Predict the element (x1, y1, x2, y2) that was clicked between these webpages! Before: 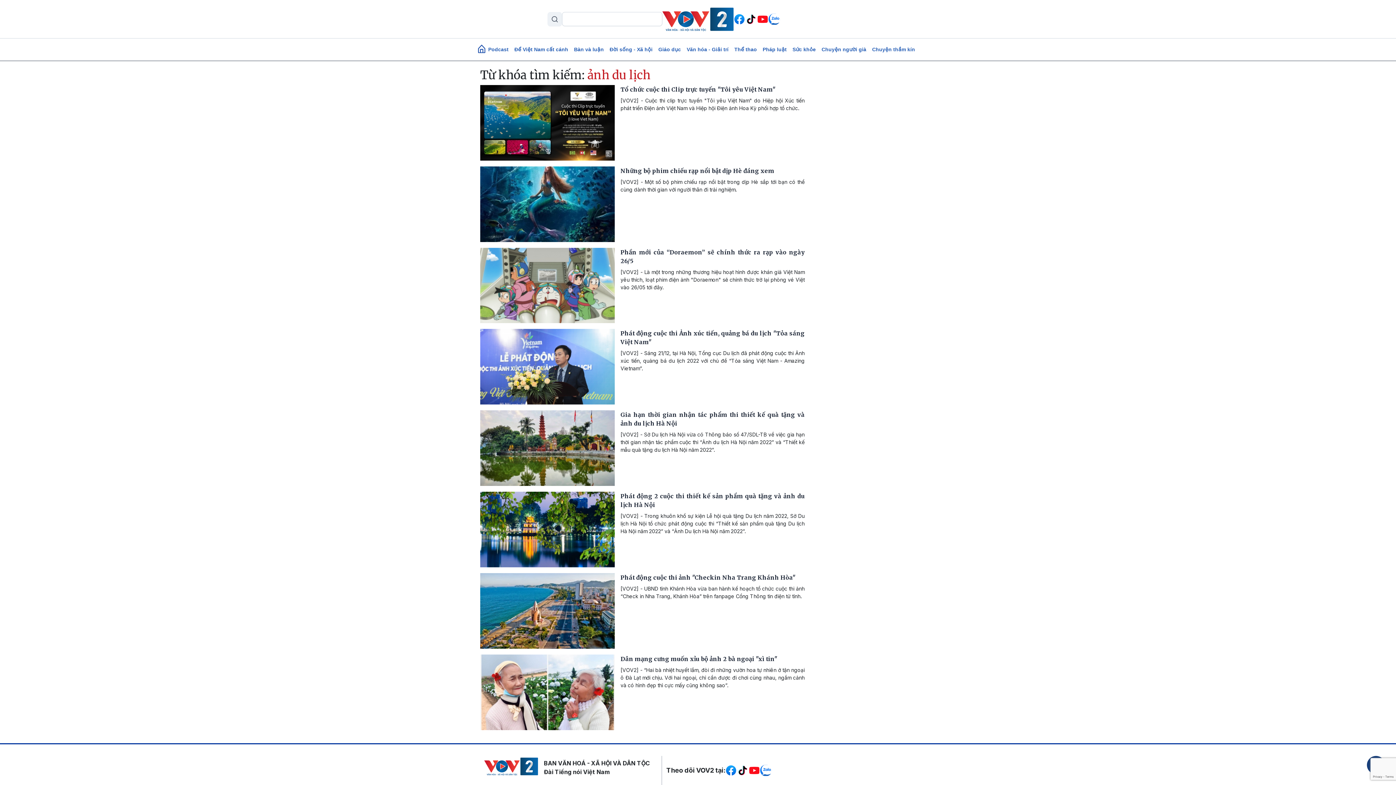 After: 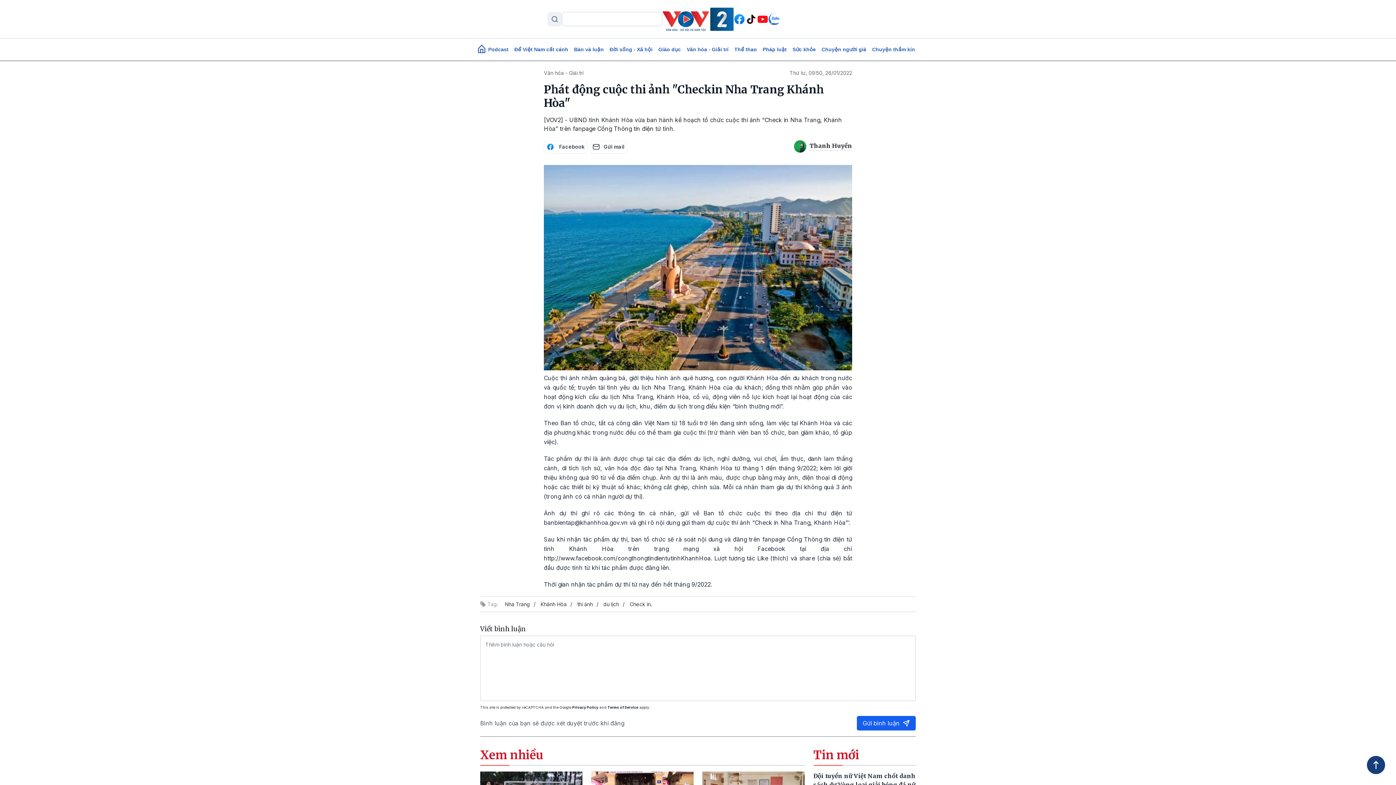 Action: bbox: (480, 607, 614, 614)